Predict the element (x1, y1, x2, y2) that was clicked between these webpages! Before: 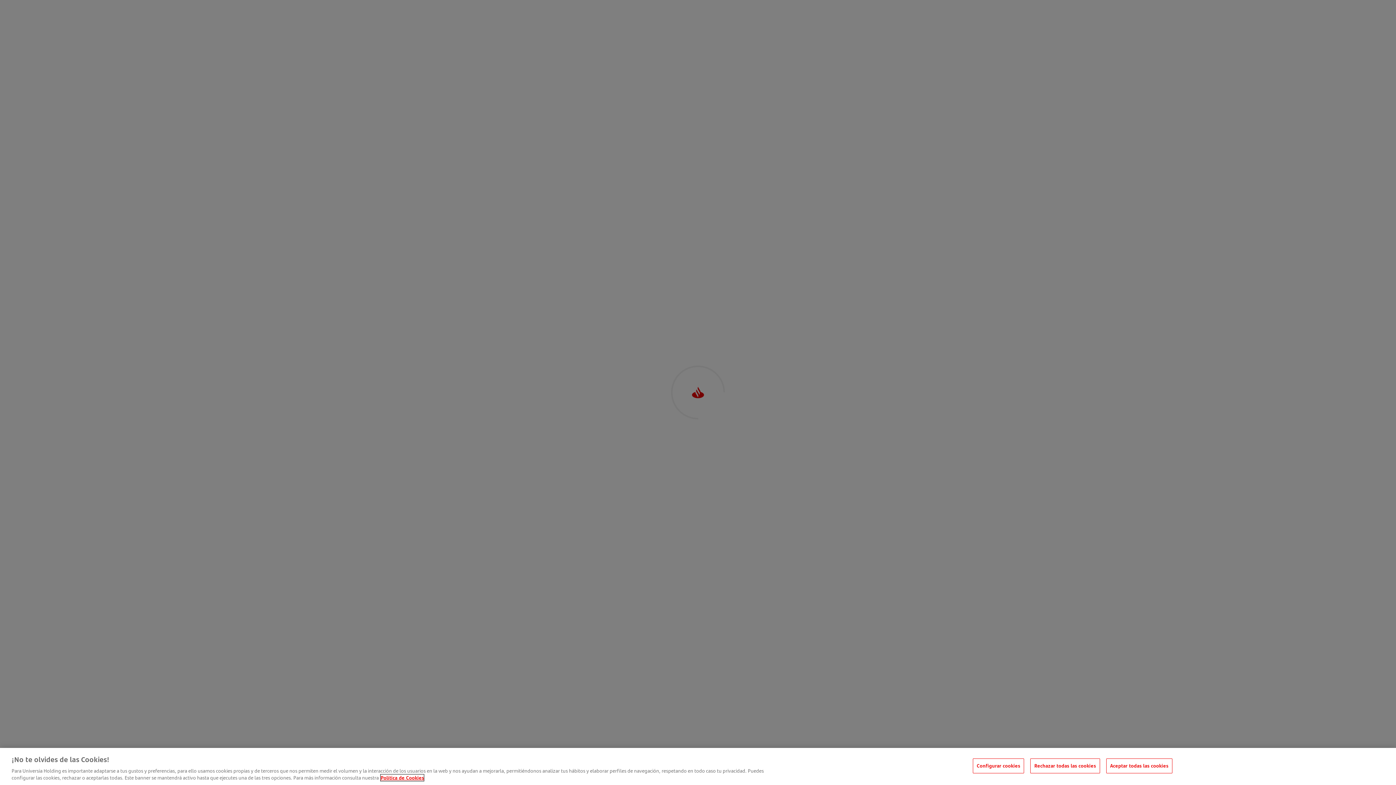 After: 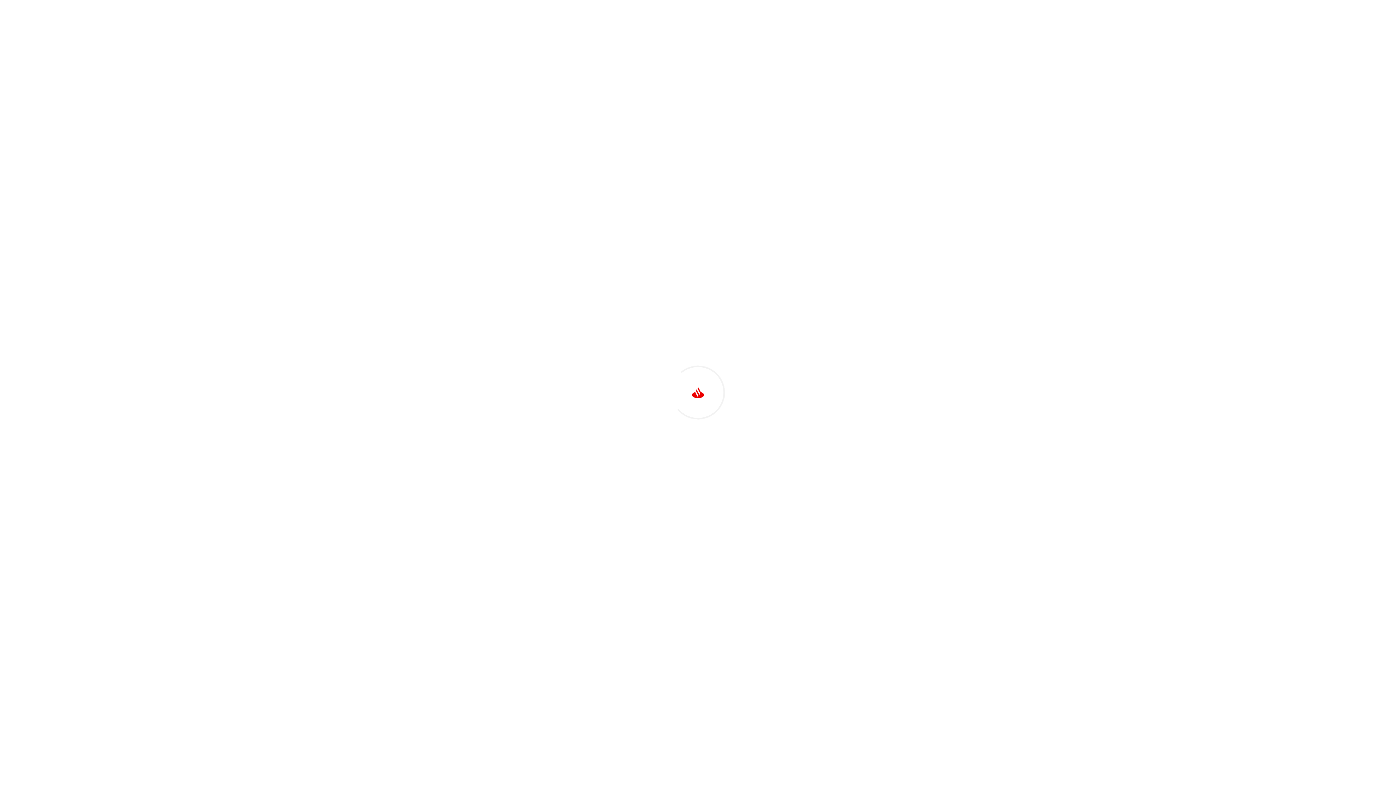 Action: bbox: (1030, 758, 1100, 773) label: Rechazar todas las cookies